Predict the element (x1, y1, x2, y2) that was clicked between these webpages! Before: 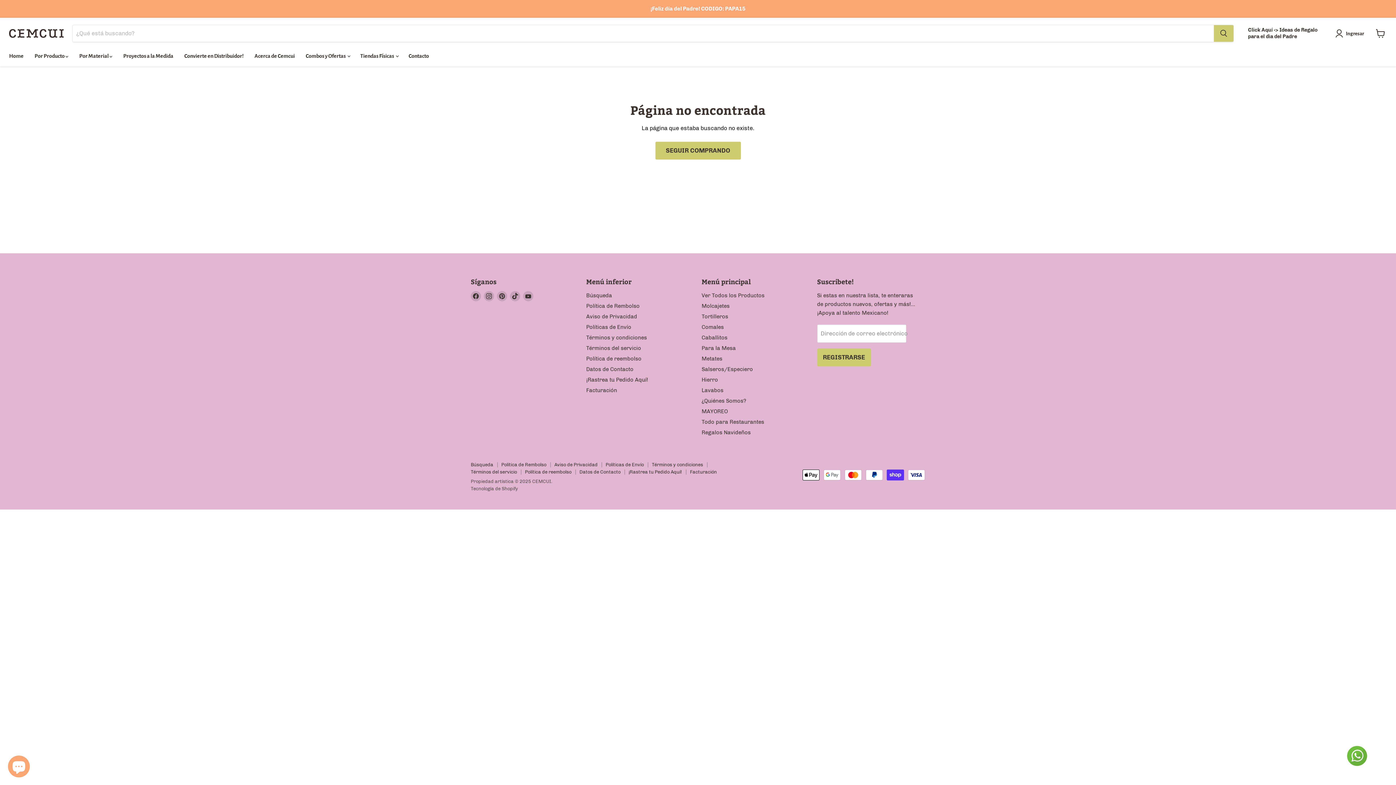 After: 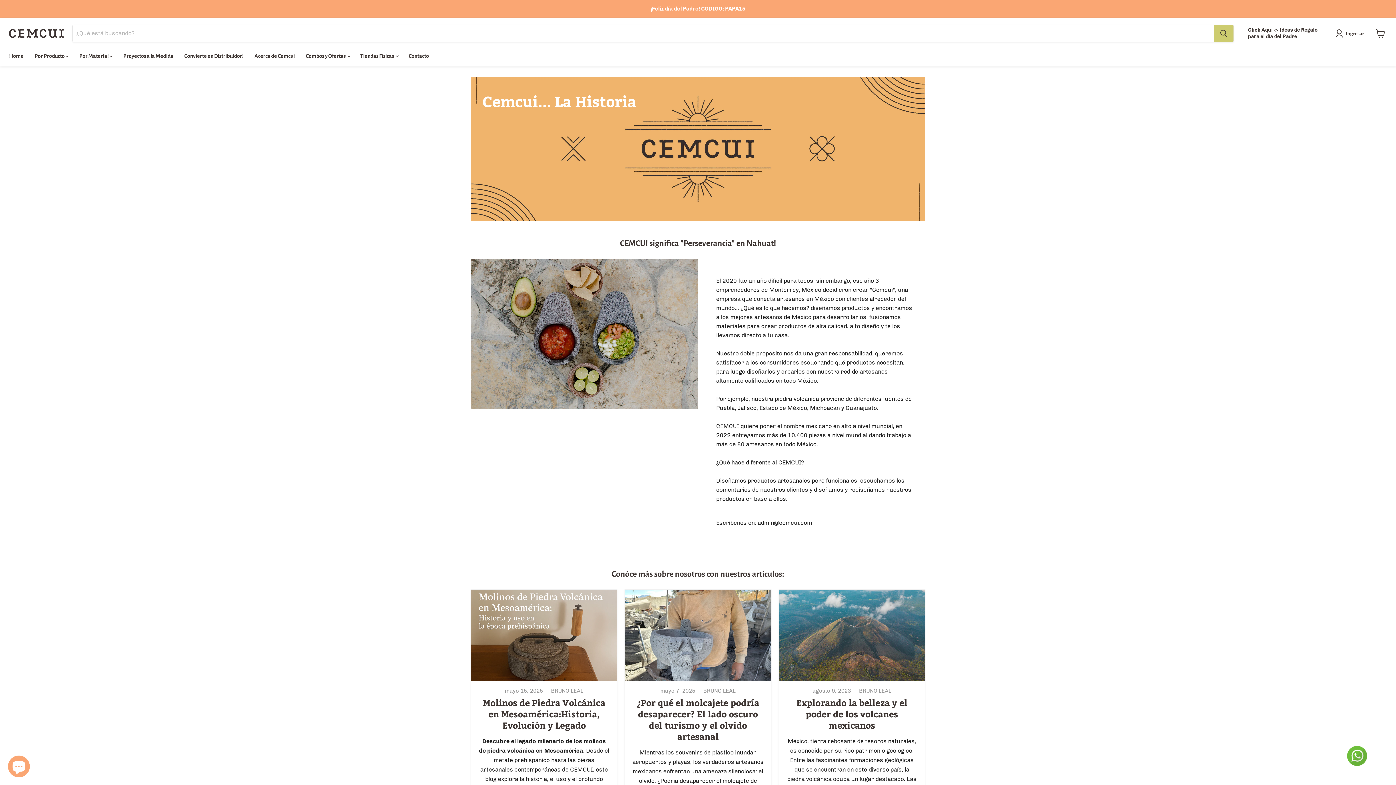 Action: label: Acerca de Cemcui bbox: (249, 48, 300, 63)